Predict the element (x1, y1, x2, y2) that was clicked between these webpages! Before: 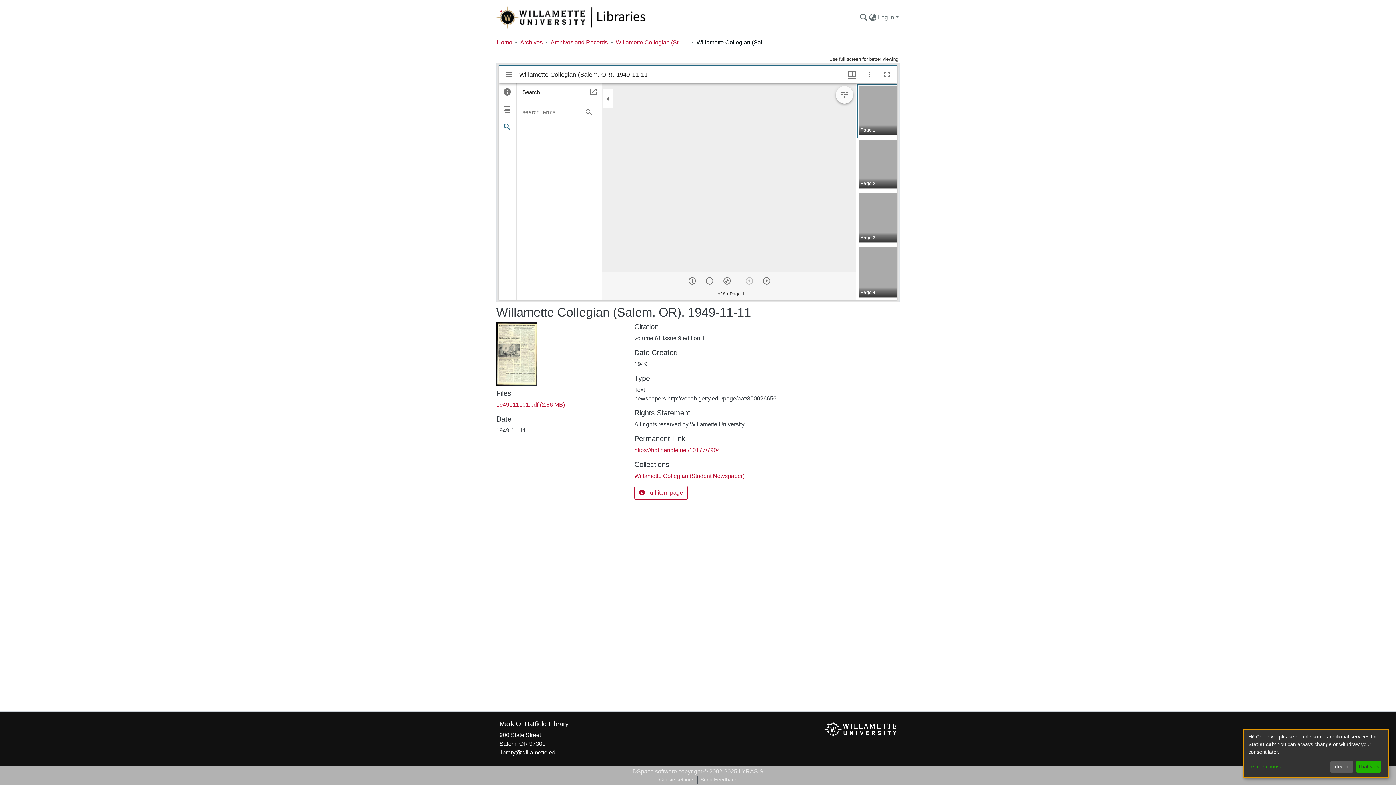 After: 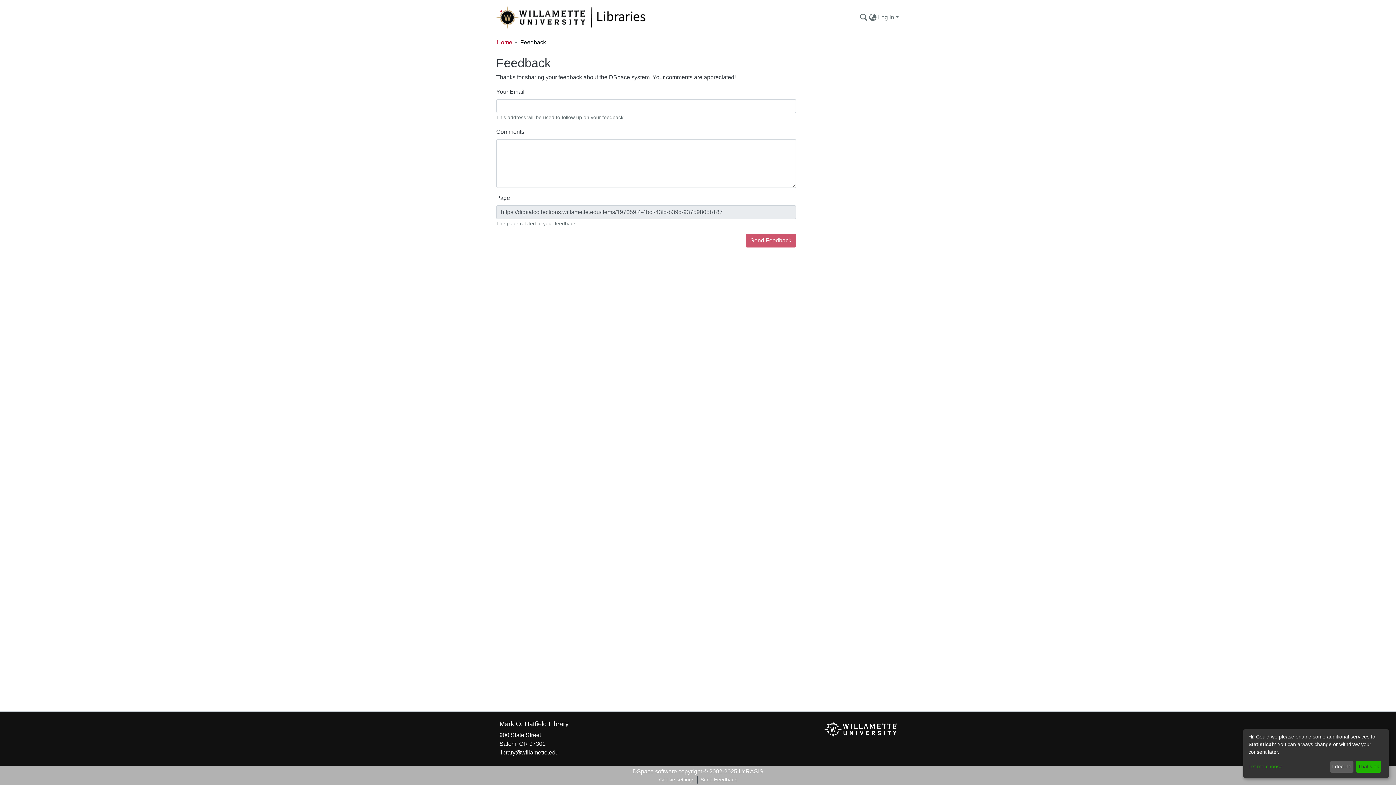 Action: bbox: (697, 776, 740, 784) label: Send Feedback